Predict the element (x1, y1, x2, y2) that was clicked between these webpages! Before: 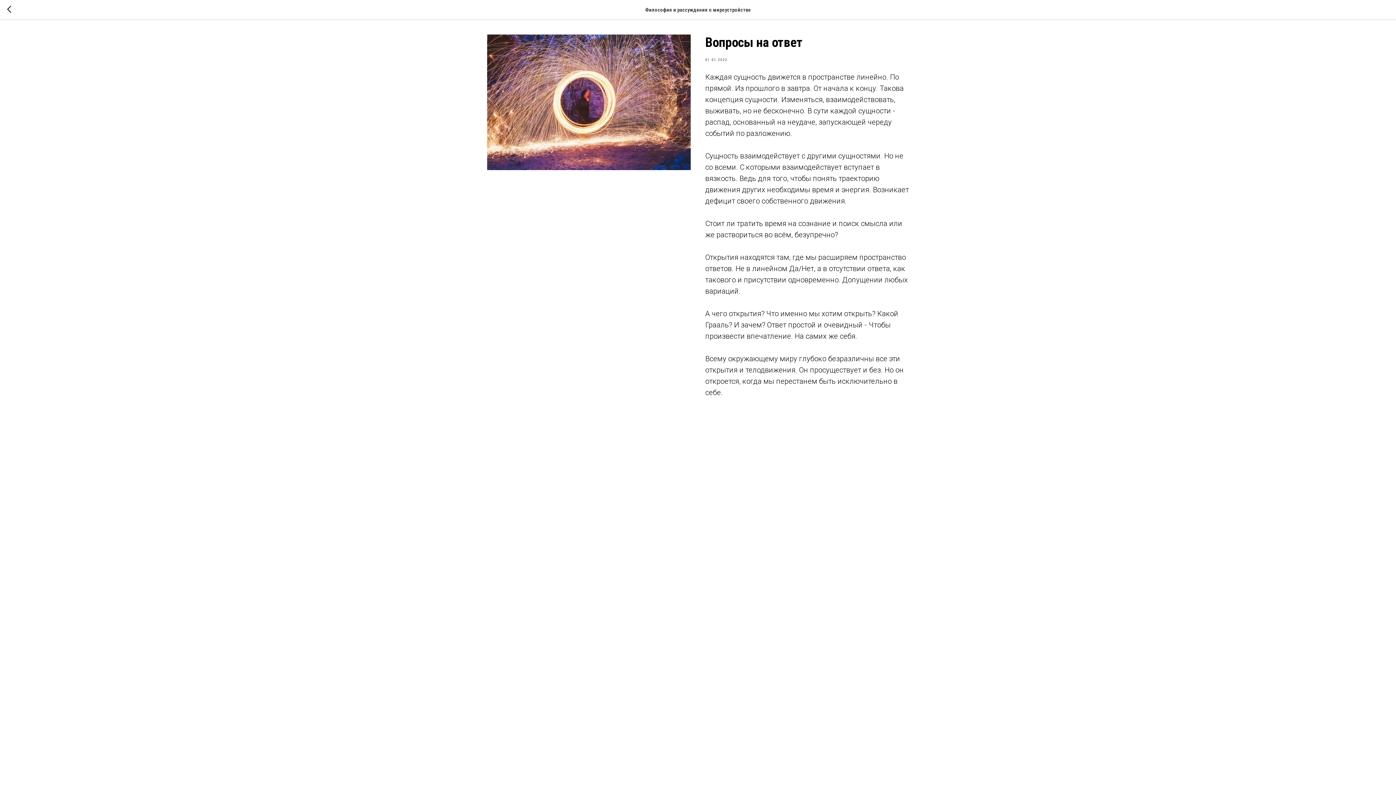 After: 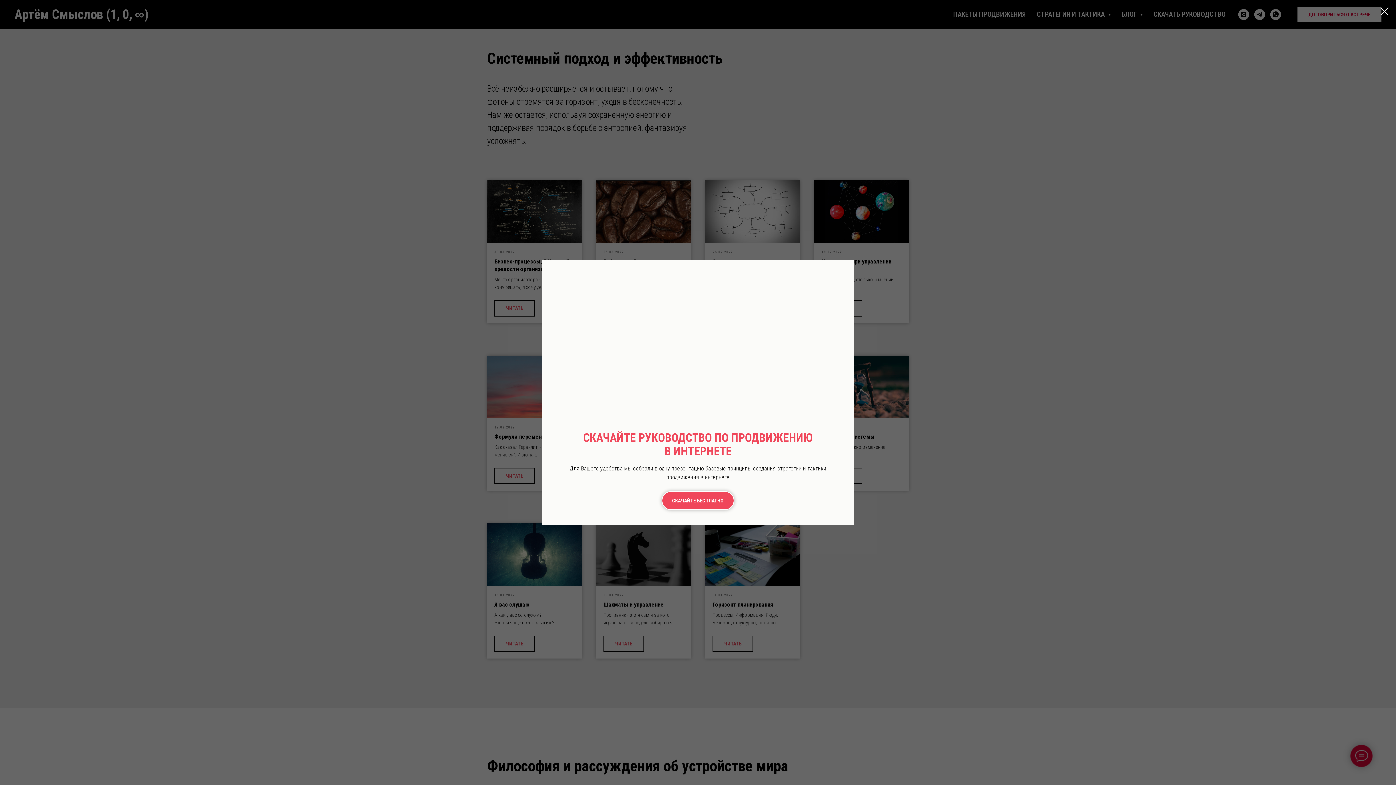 Action: bbox: (7, 5, 15, 14)